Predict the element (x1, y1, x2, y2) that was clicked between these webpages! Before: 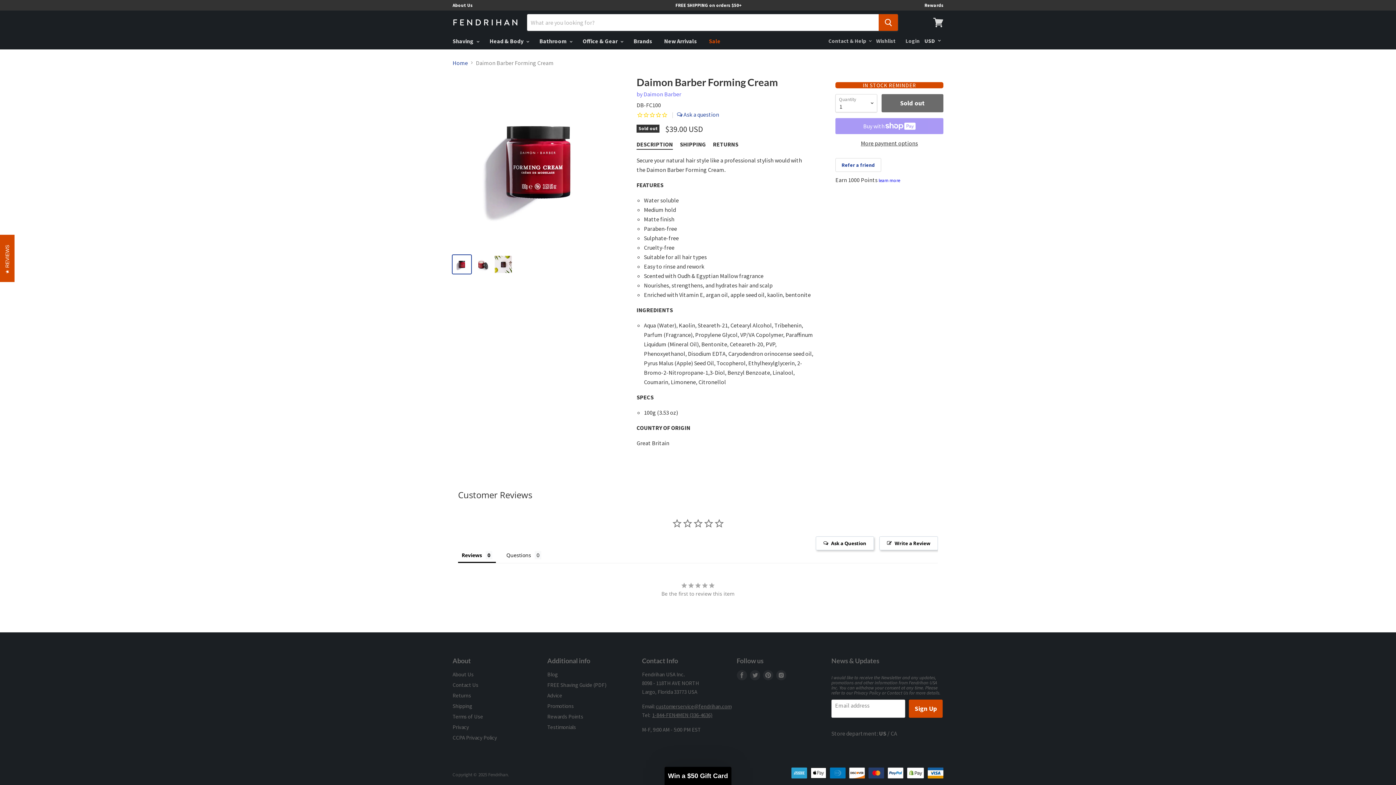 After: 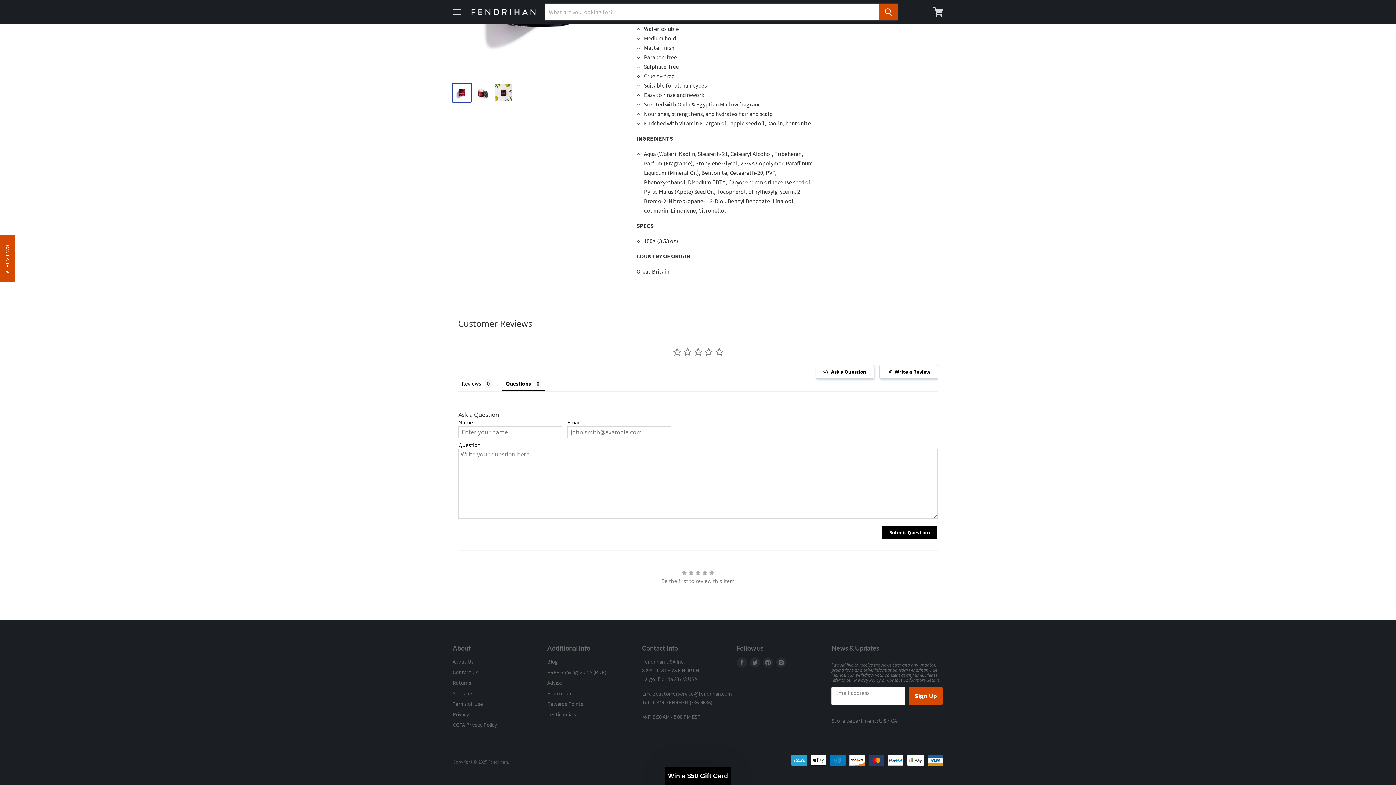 Action: label: Ask a Question bbox: (816, 536, 874, 550)